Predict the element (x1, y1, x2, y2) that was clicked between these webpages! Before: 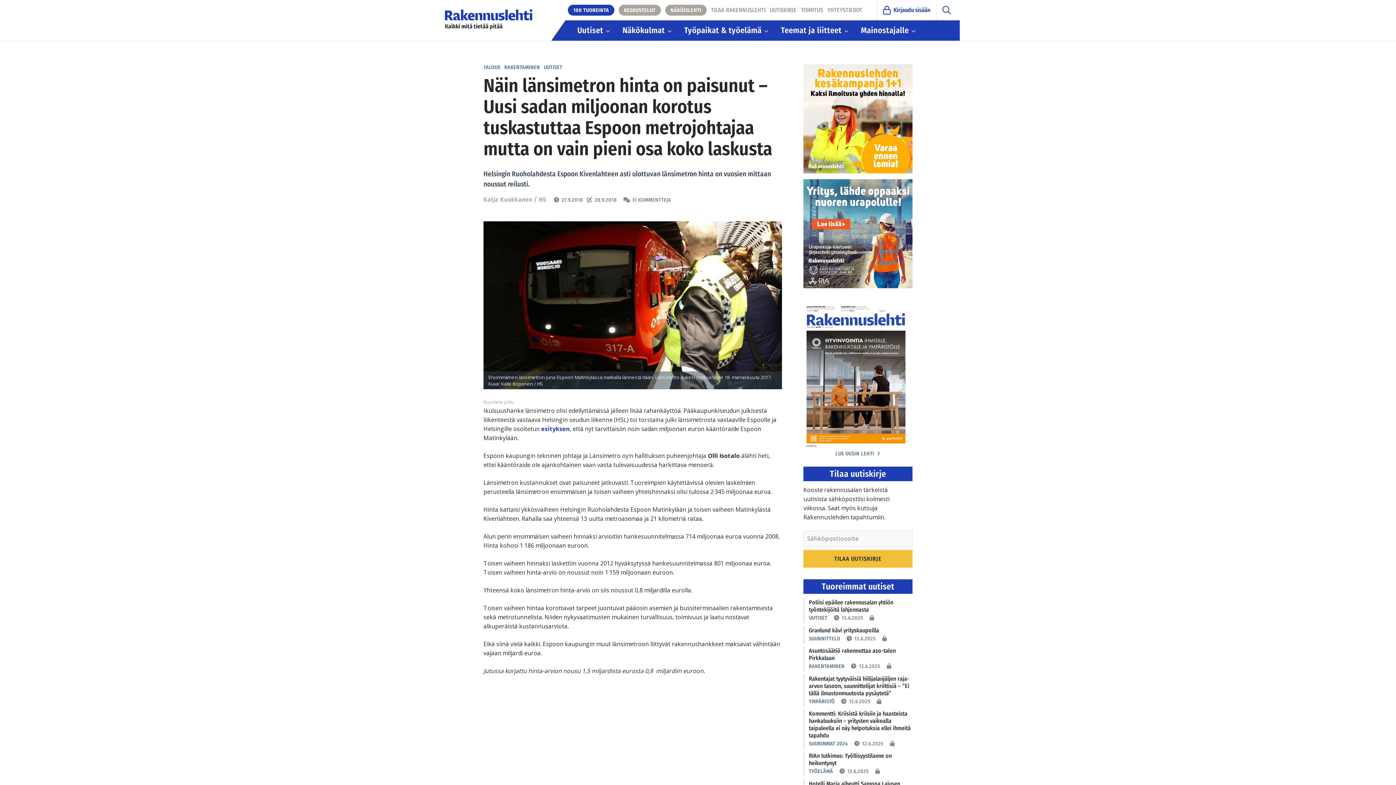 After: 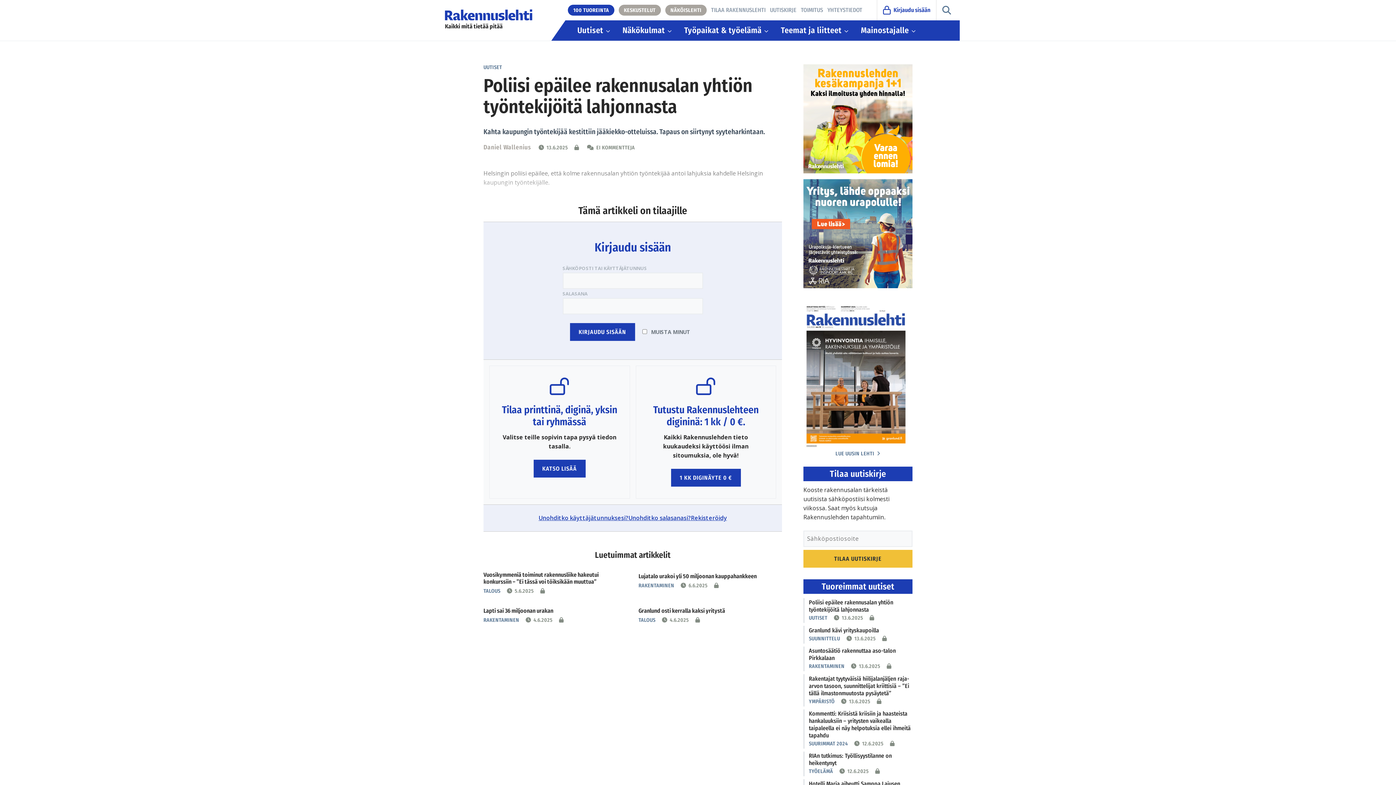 Action: label: Poliisi epäilee rakennusalan yhtiön työntekijöitä lahjonnasta bbox: (809, 599, 912, 613)